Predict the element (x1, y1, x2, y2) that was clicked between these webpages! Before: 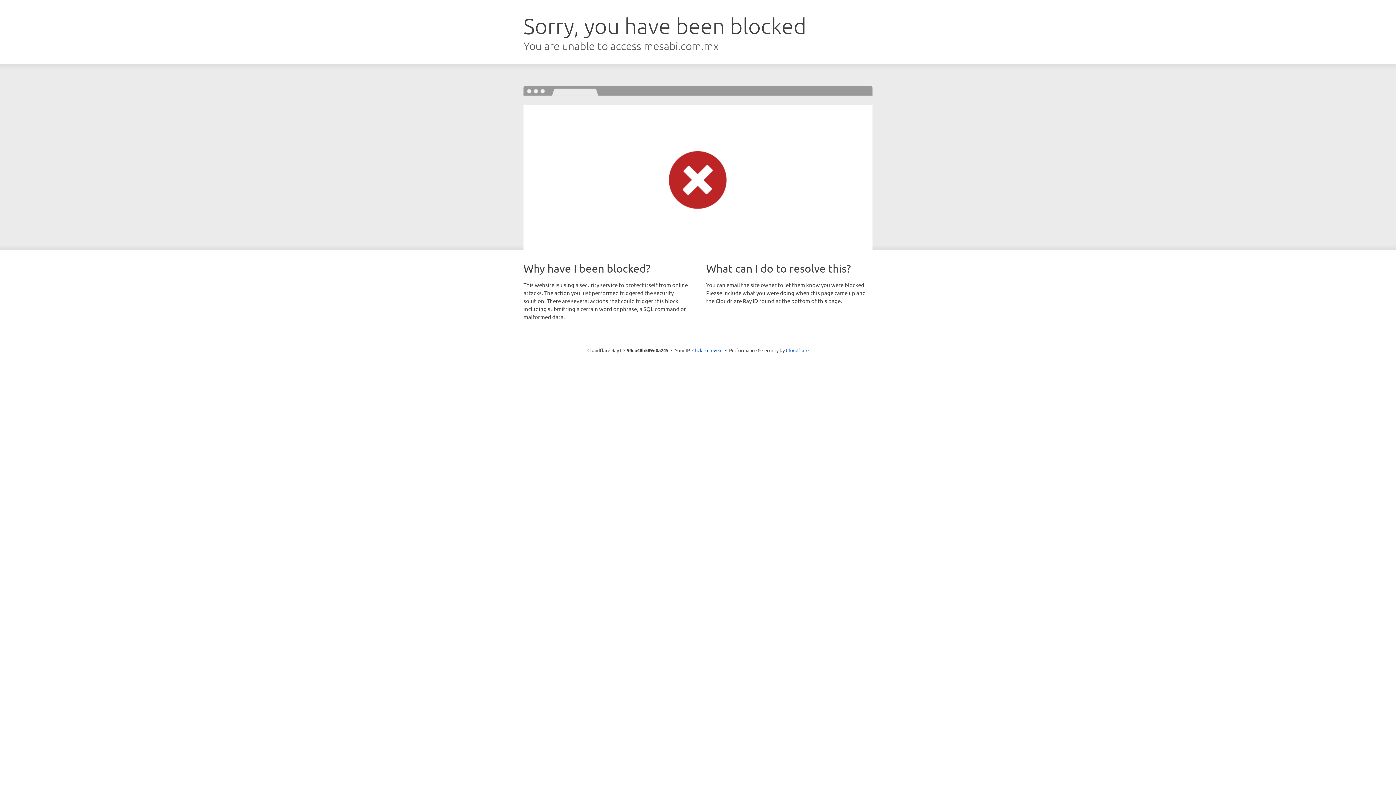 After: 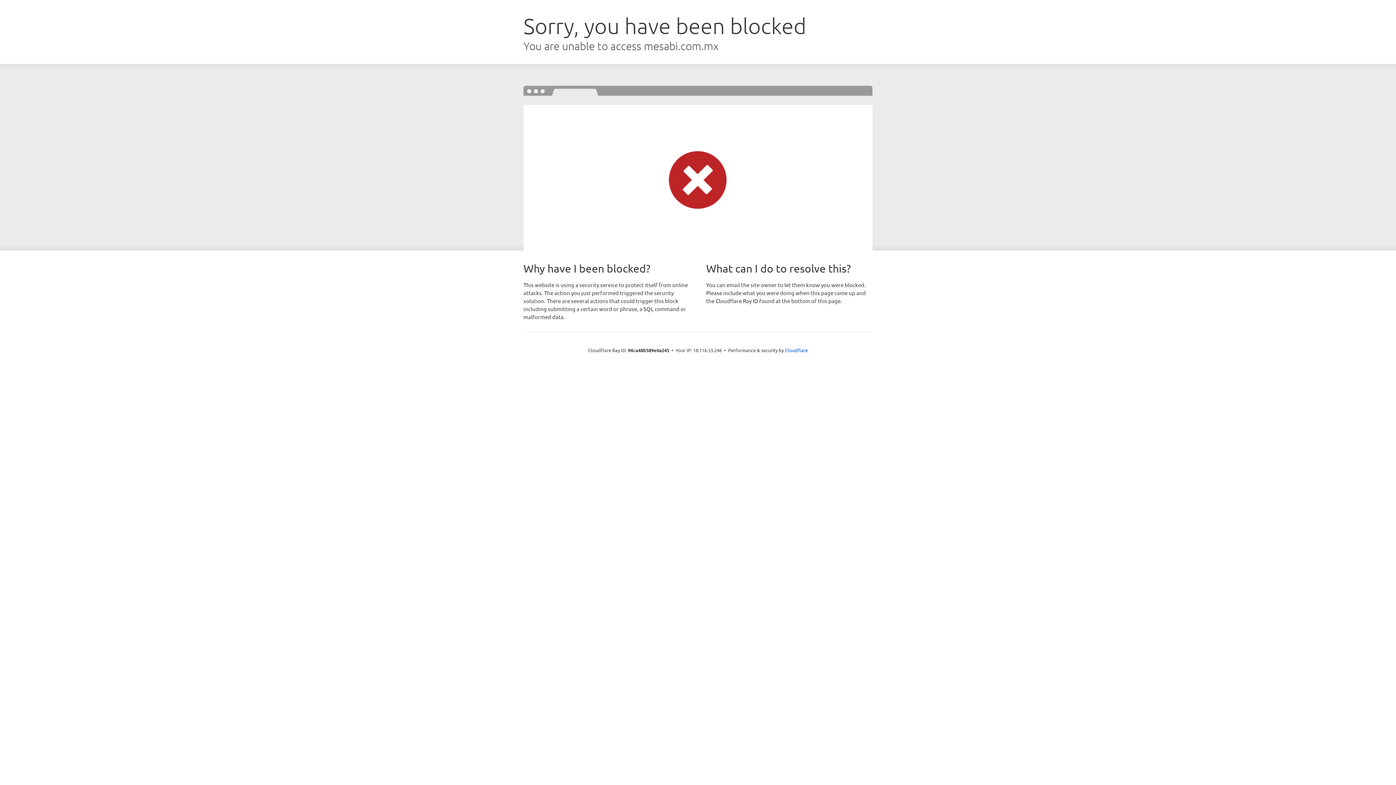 Action: bbox: (692, 346, 722, 353) label: Click to reveal